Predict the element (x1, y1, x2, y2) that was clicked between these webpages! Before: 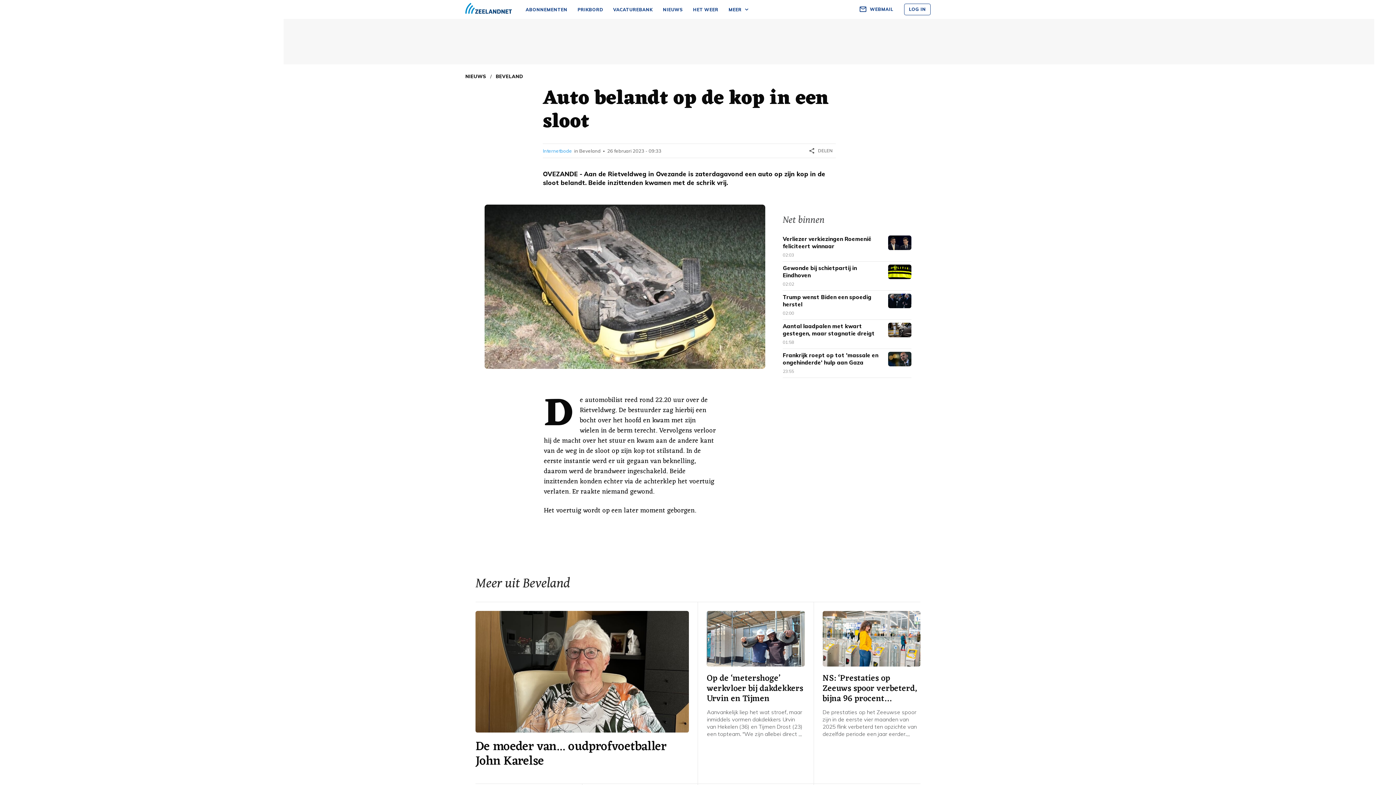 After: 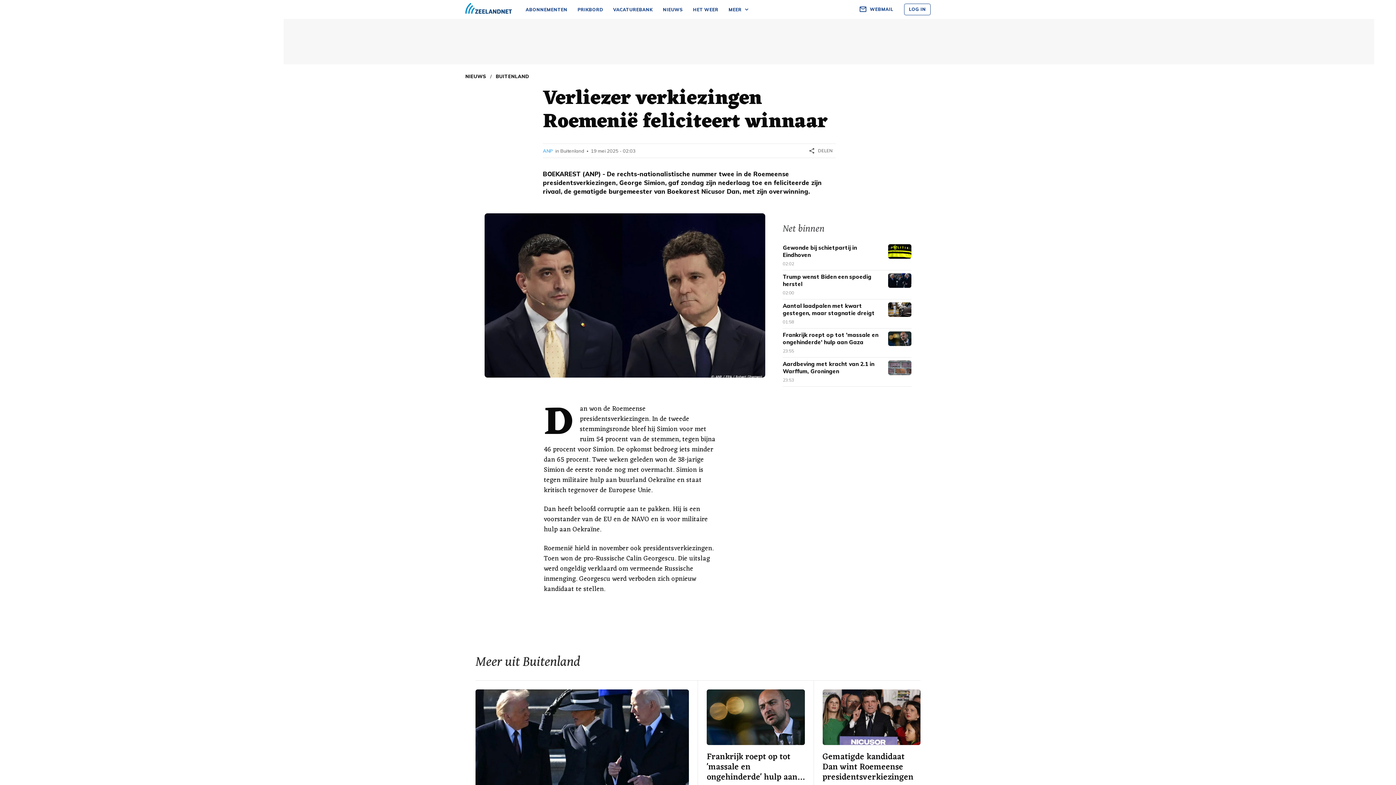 Action: label: Verliezer verkiezingen Roemenië feliciteert winnaar
02:03 bbox: (783, 232, 911, 261)